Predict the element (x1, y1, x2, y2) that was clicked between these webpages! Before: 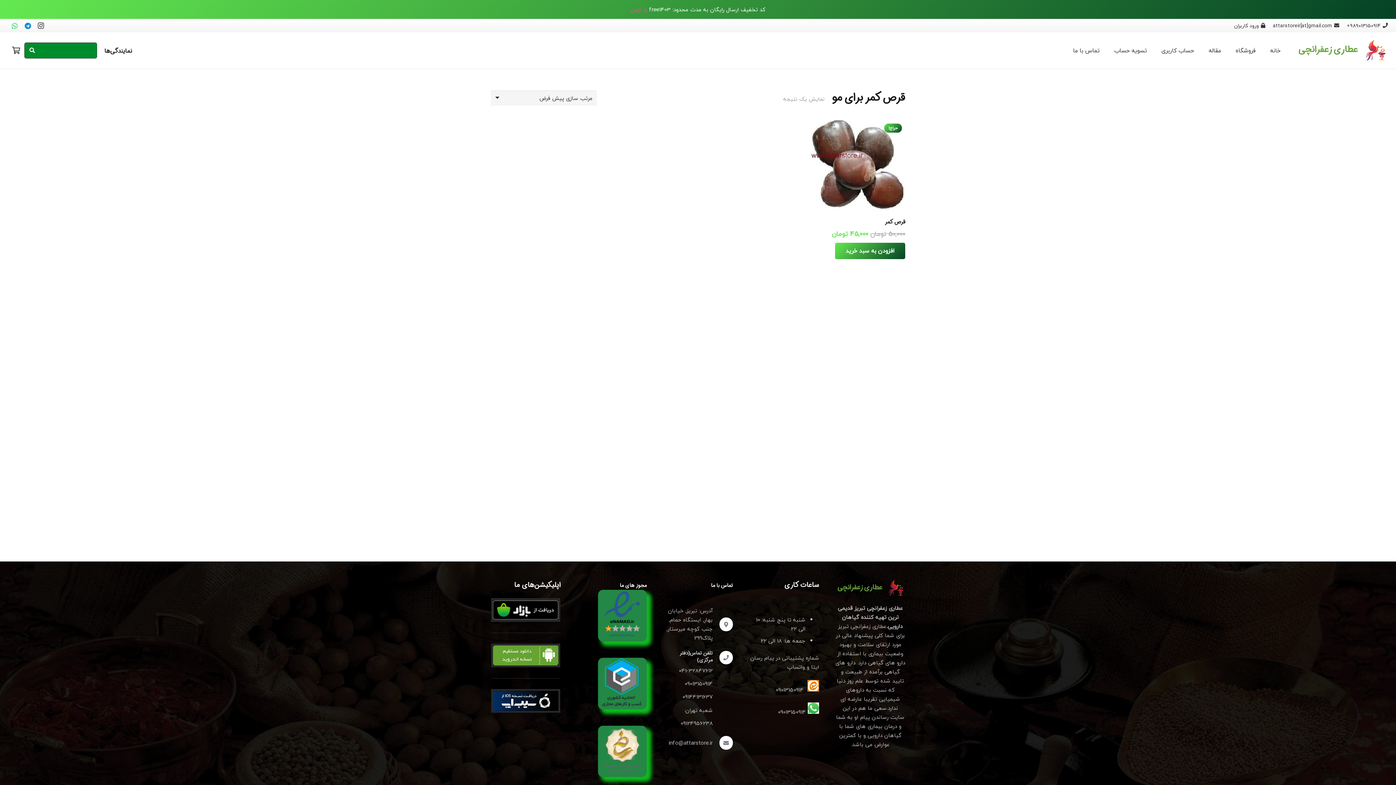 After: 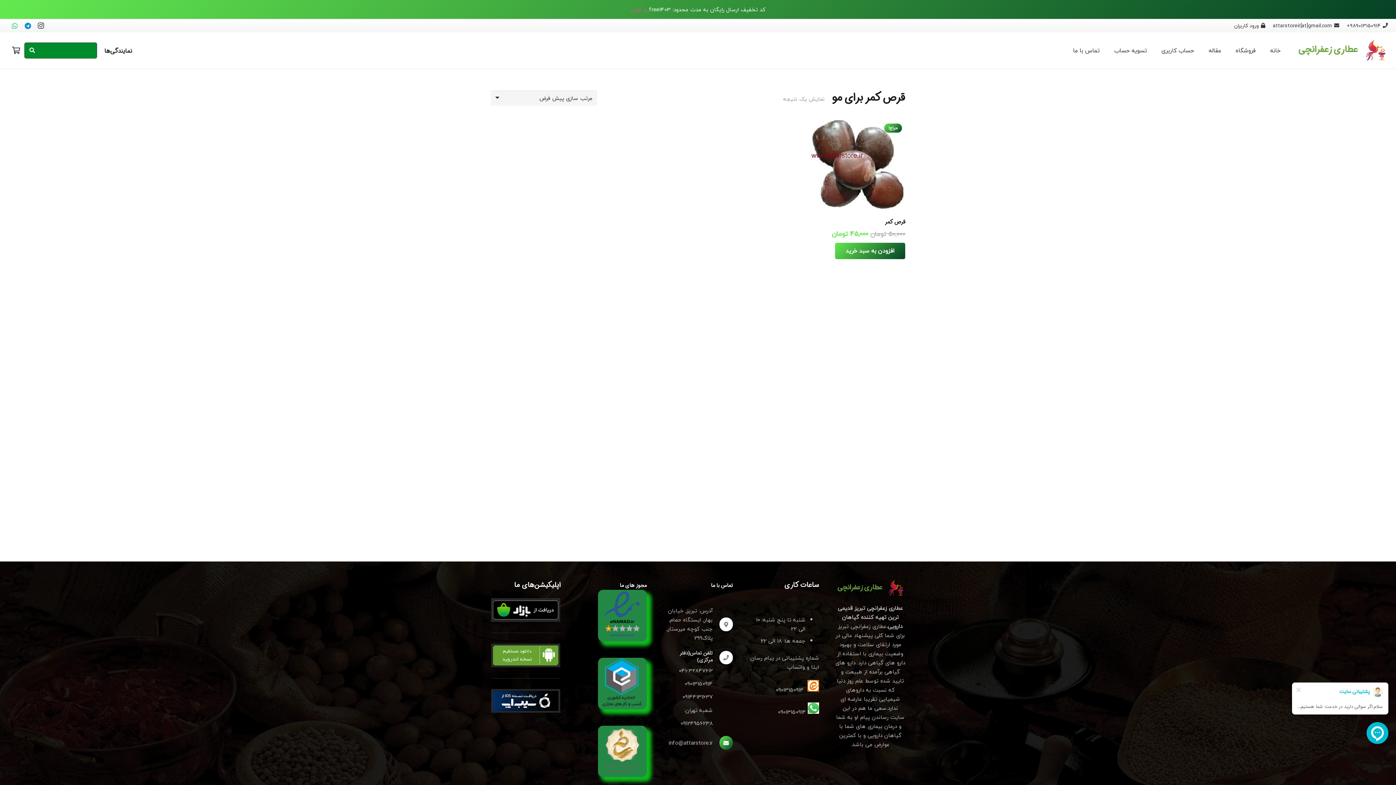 Action: bbox: (712, 736, 733, 750) label: info@attarstore.ir